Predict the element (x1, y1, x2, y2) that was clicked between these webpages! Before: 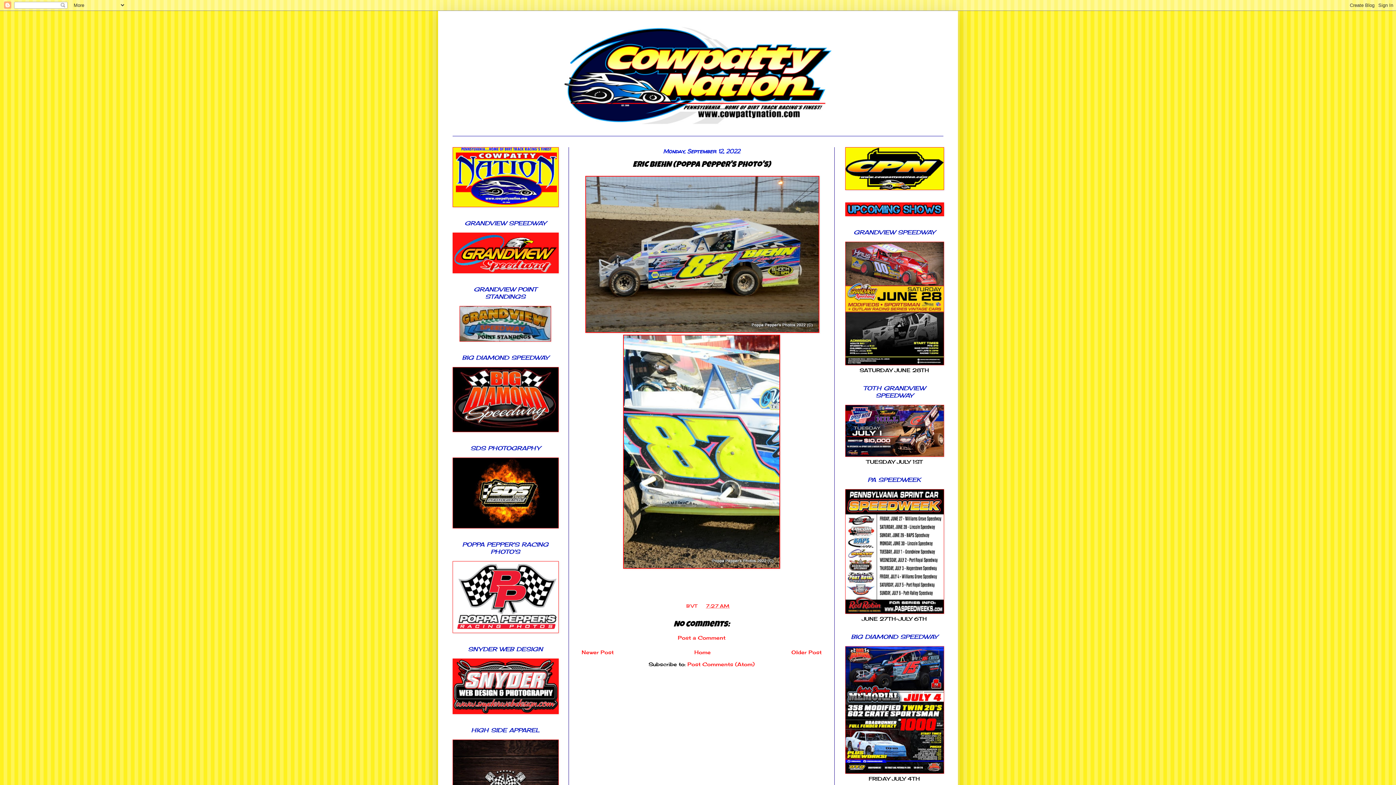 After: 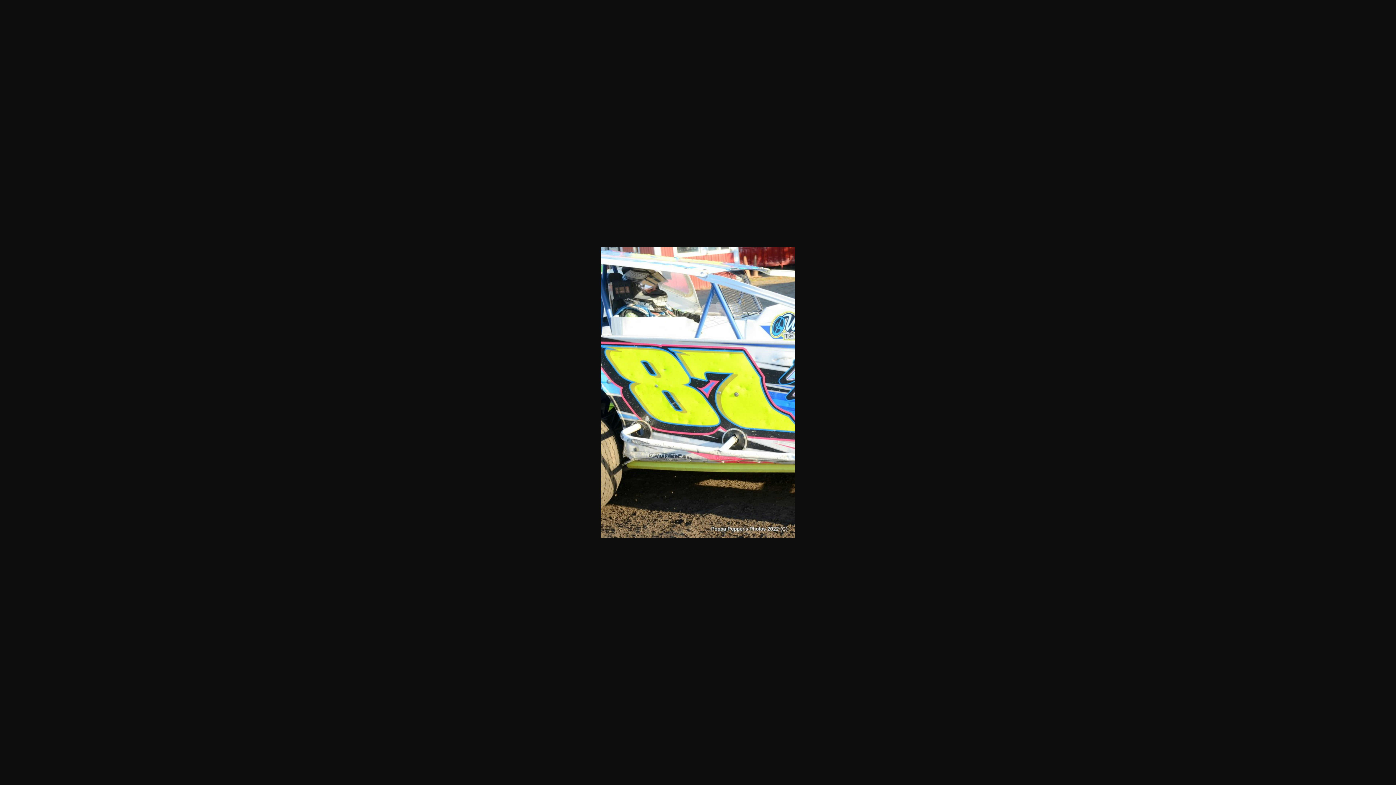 Action: bbox: (623, 563, 780, 570)